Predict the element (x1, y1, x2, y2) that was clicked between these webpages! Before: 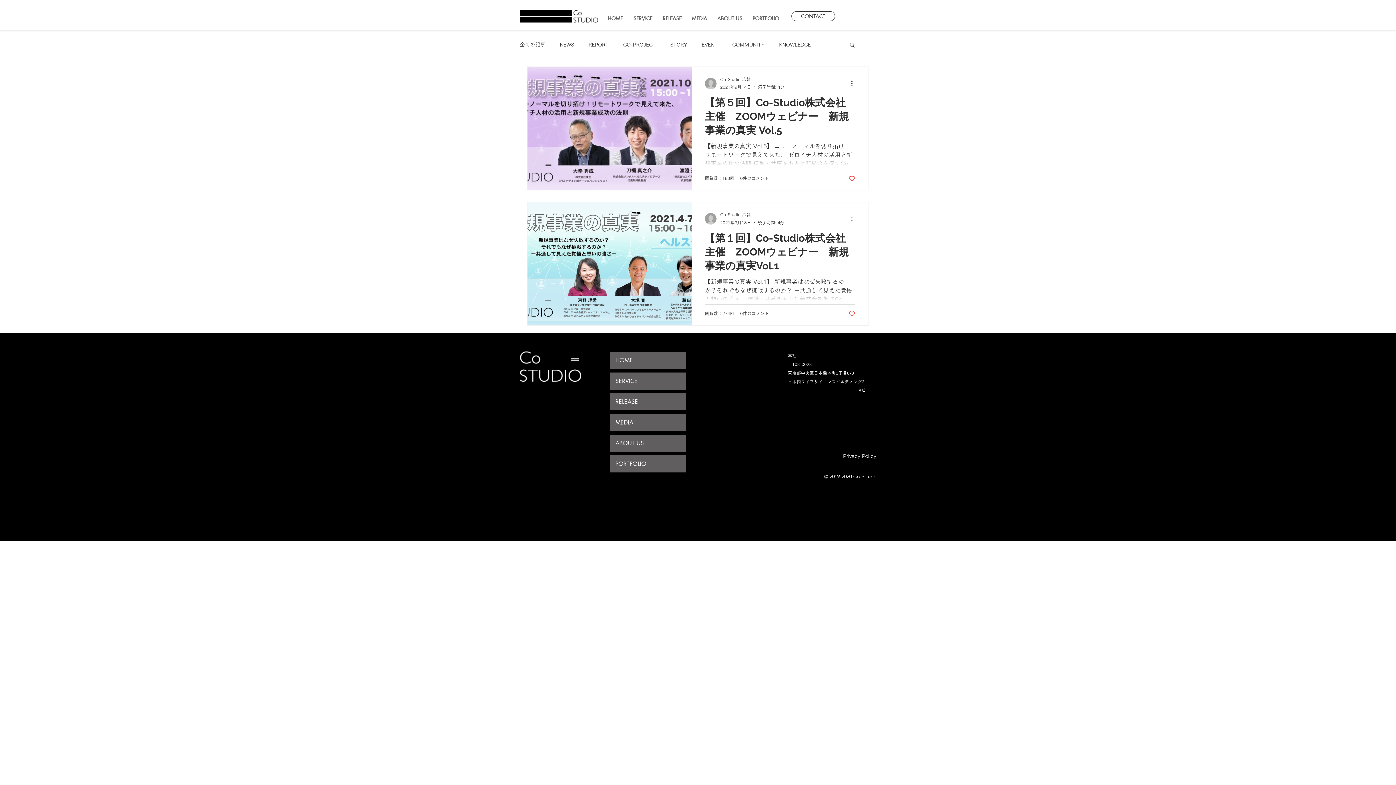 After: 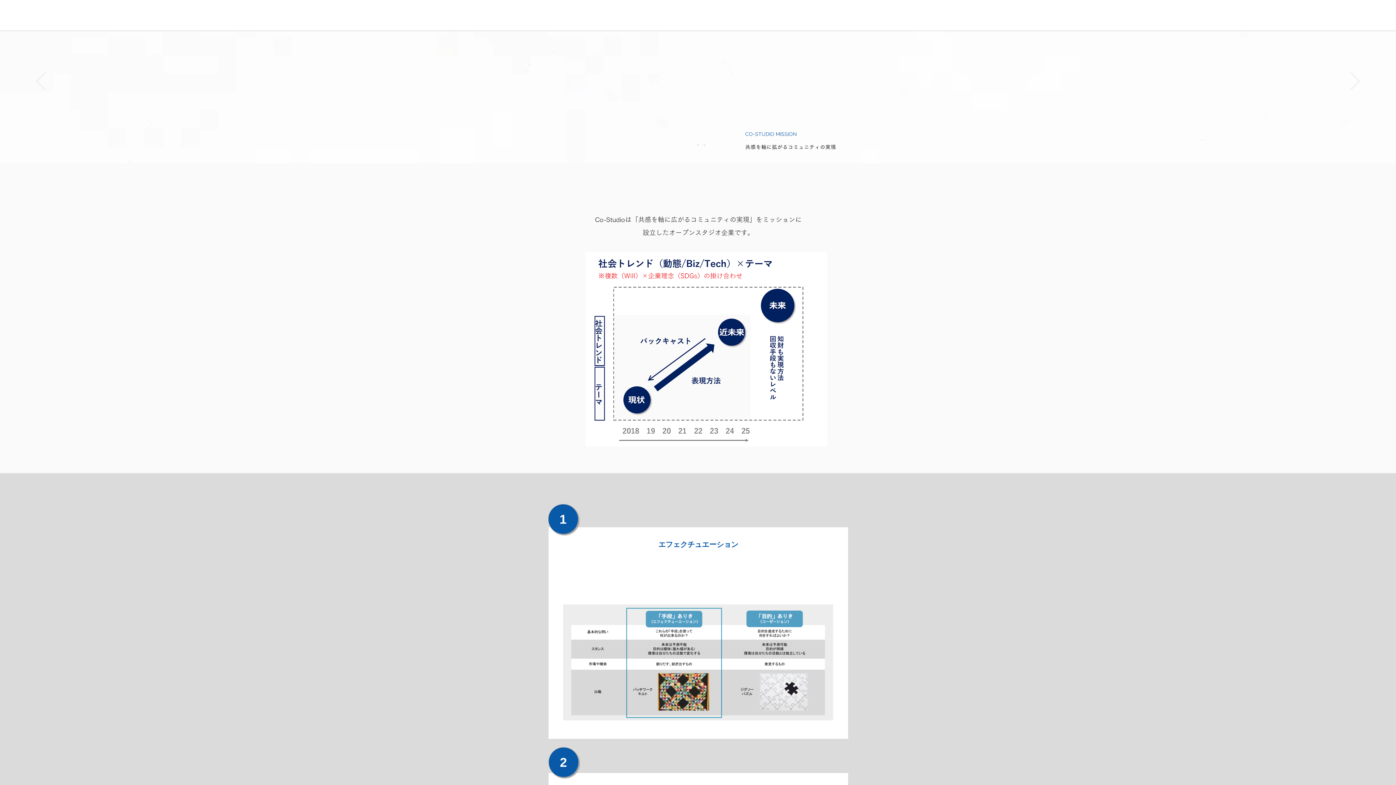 Action: label: HOME bbox: (610, 352, 686, 369)